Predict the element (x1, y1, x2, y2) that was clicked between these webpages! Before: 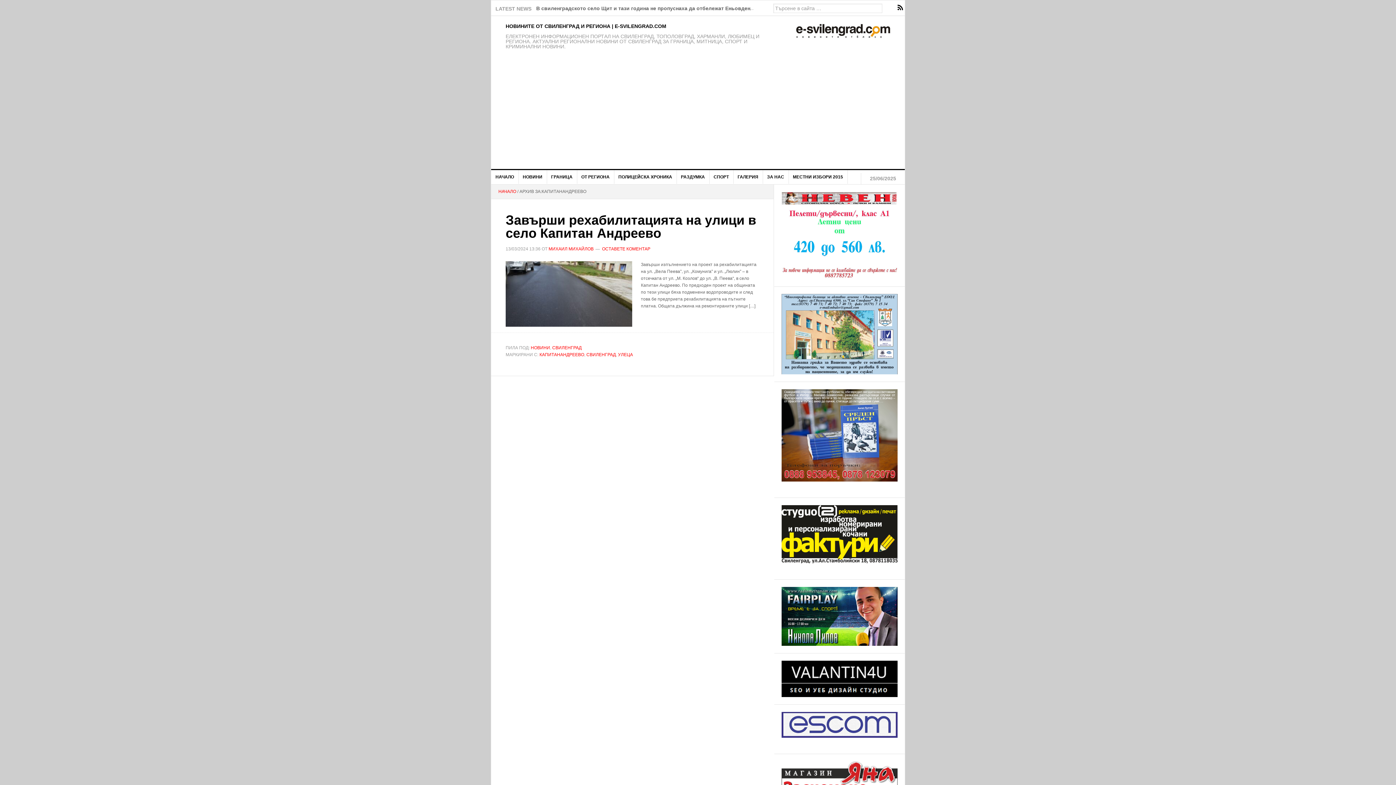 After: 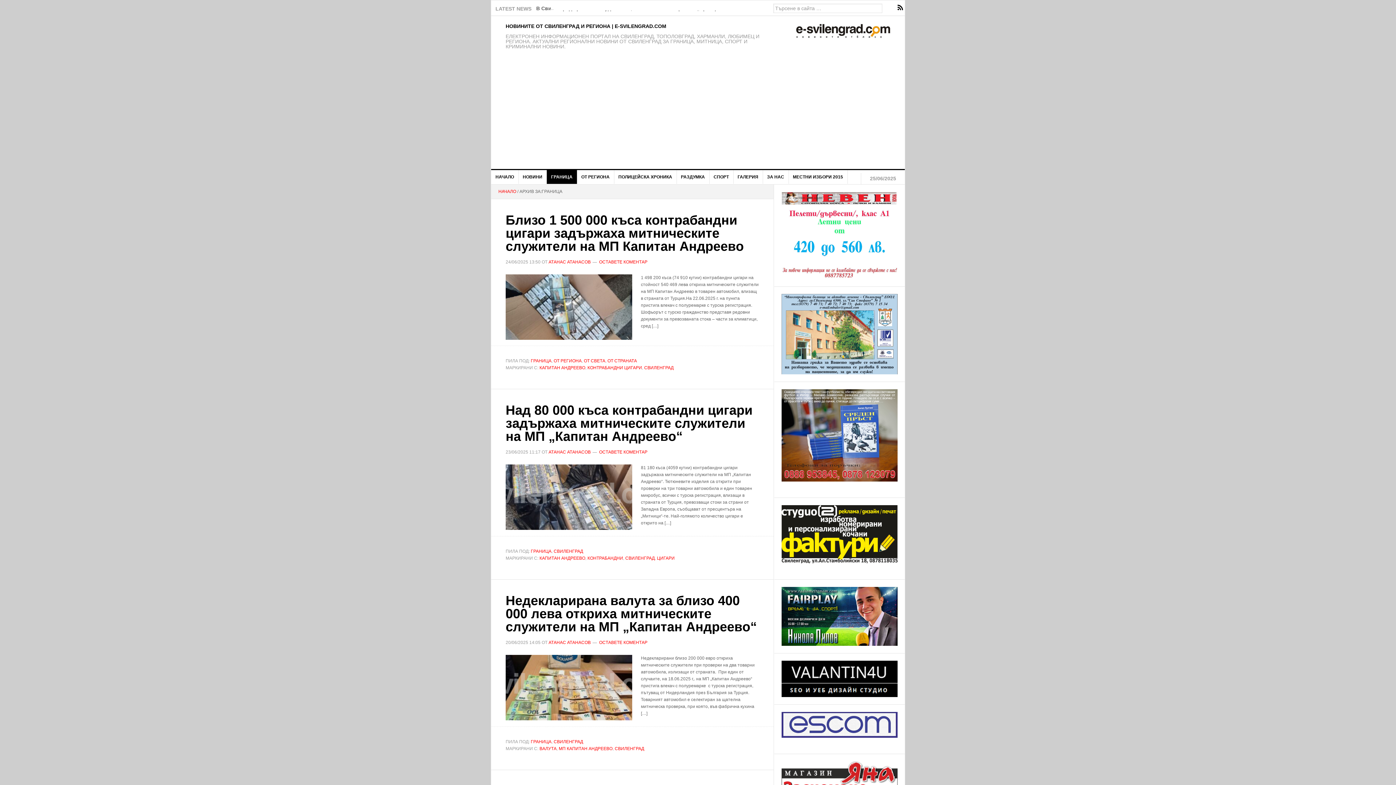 Action: label: ГРАНИЦА bbox: (546, 170, 577, 184)